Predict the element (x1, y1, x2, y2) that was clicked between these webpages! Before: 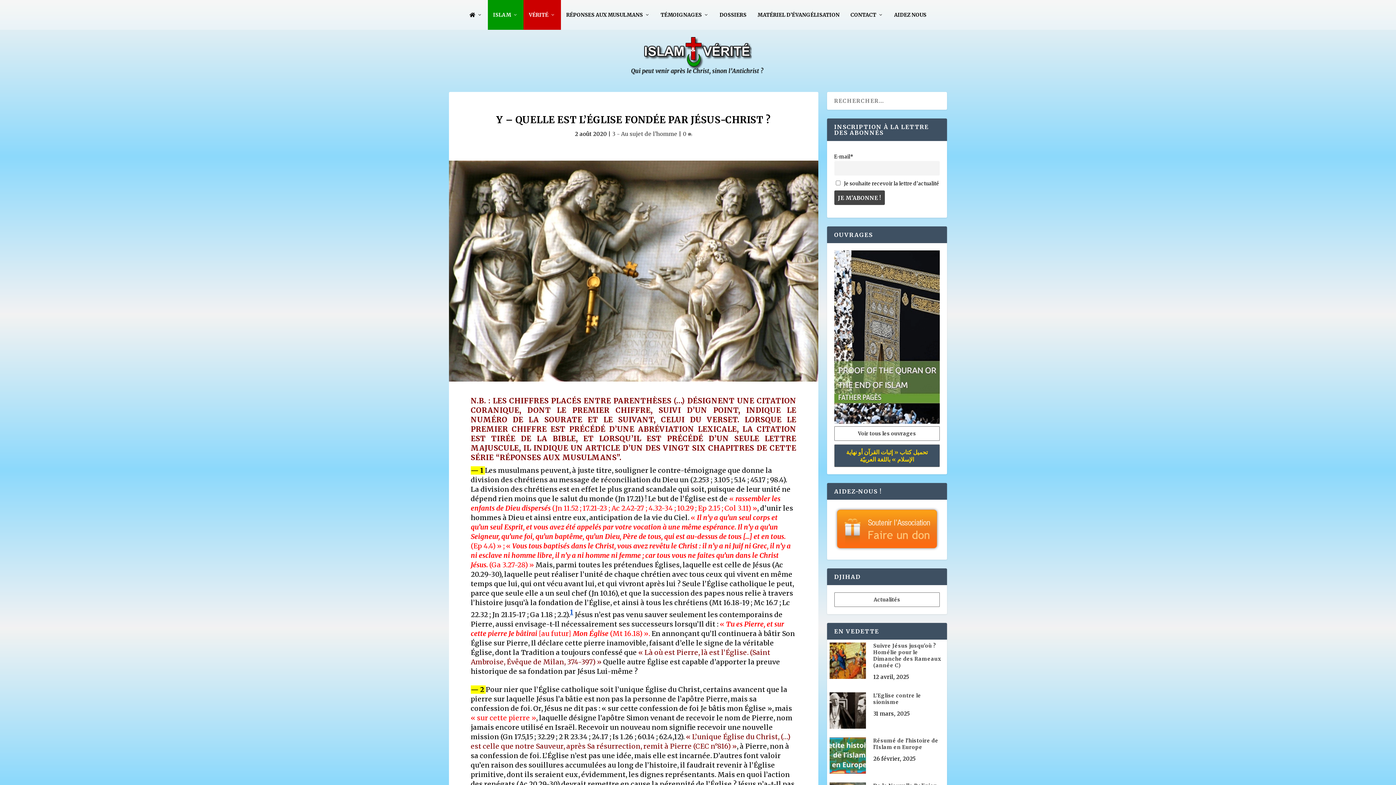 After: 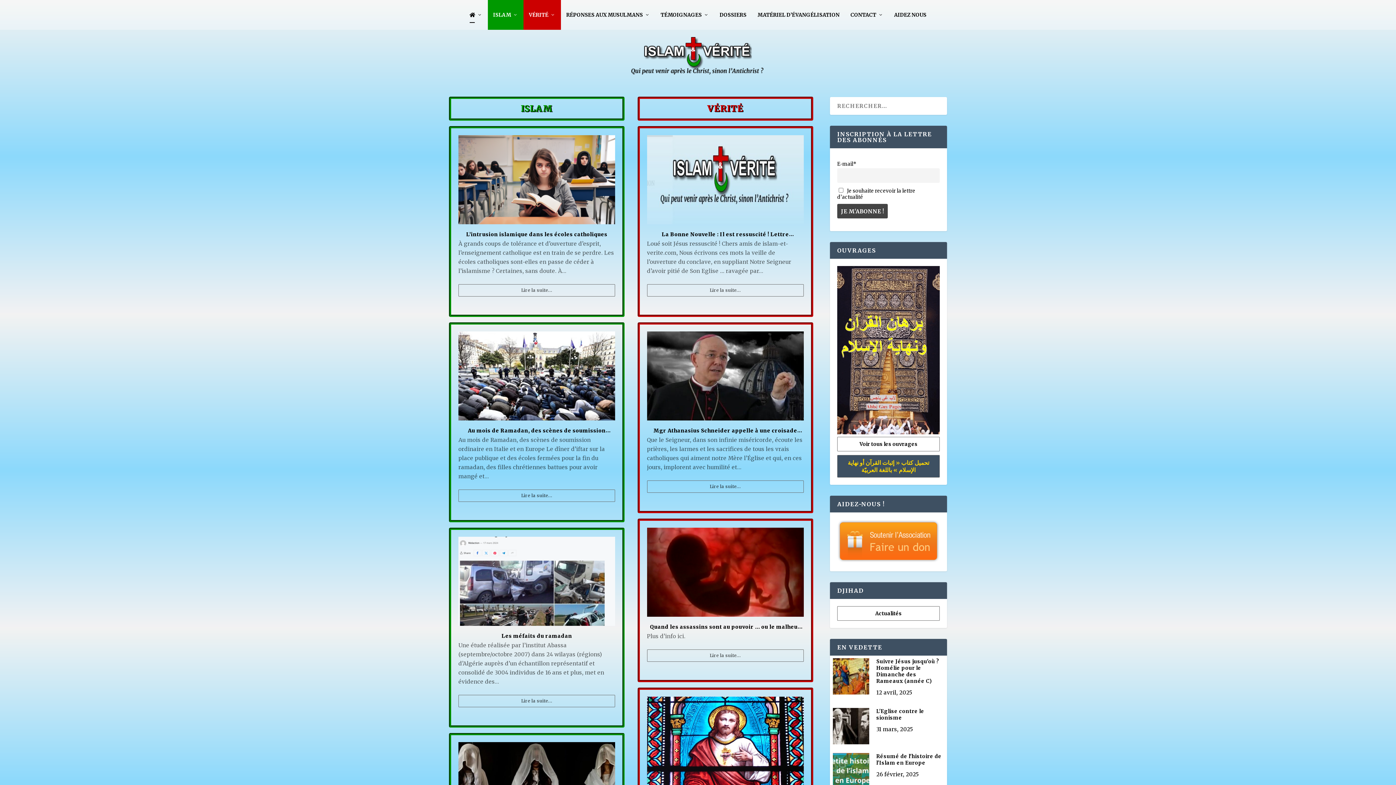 Action: bbox: (621, 69, 774, 76)